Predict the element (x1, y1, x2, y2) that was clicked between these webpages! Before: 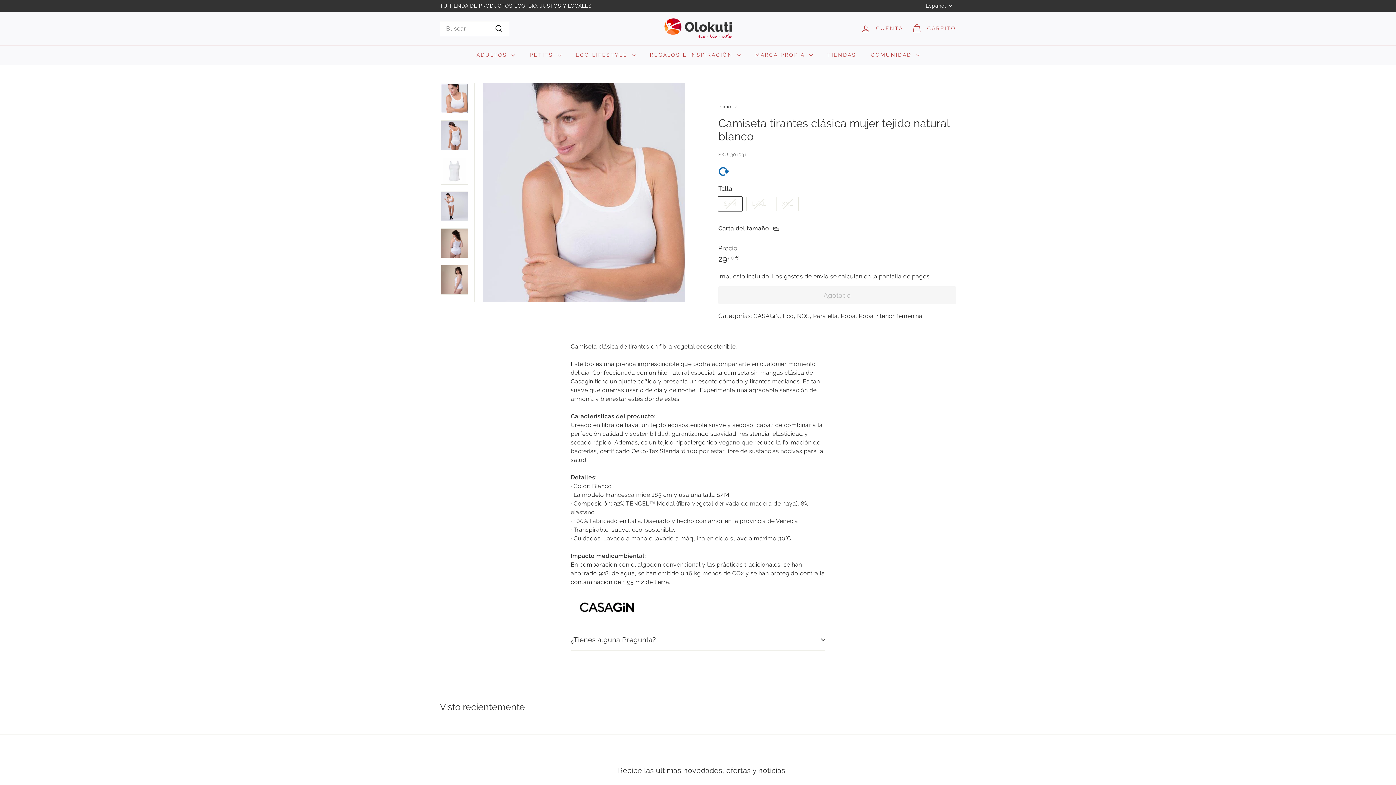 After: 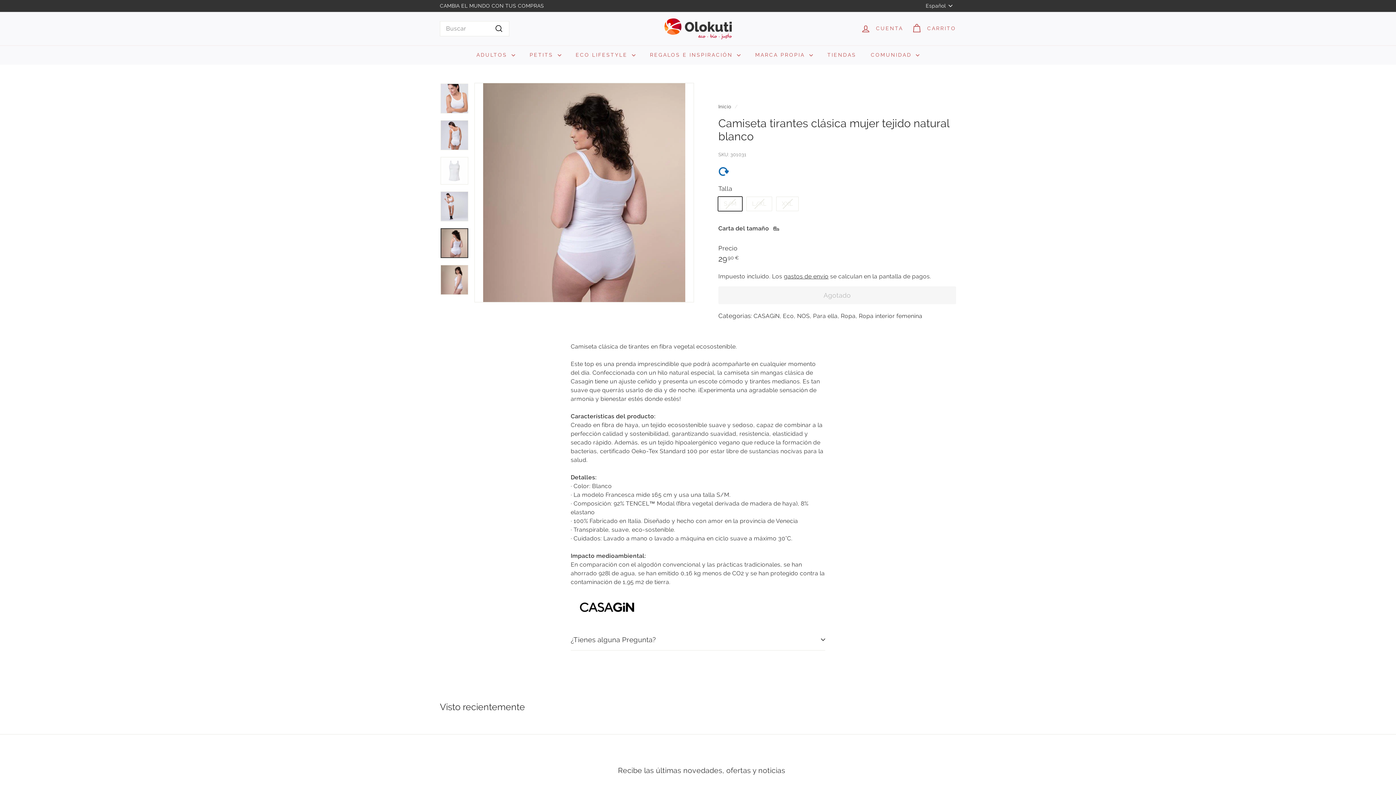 Action: bbox: (440, 228, 468, 258)